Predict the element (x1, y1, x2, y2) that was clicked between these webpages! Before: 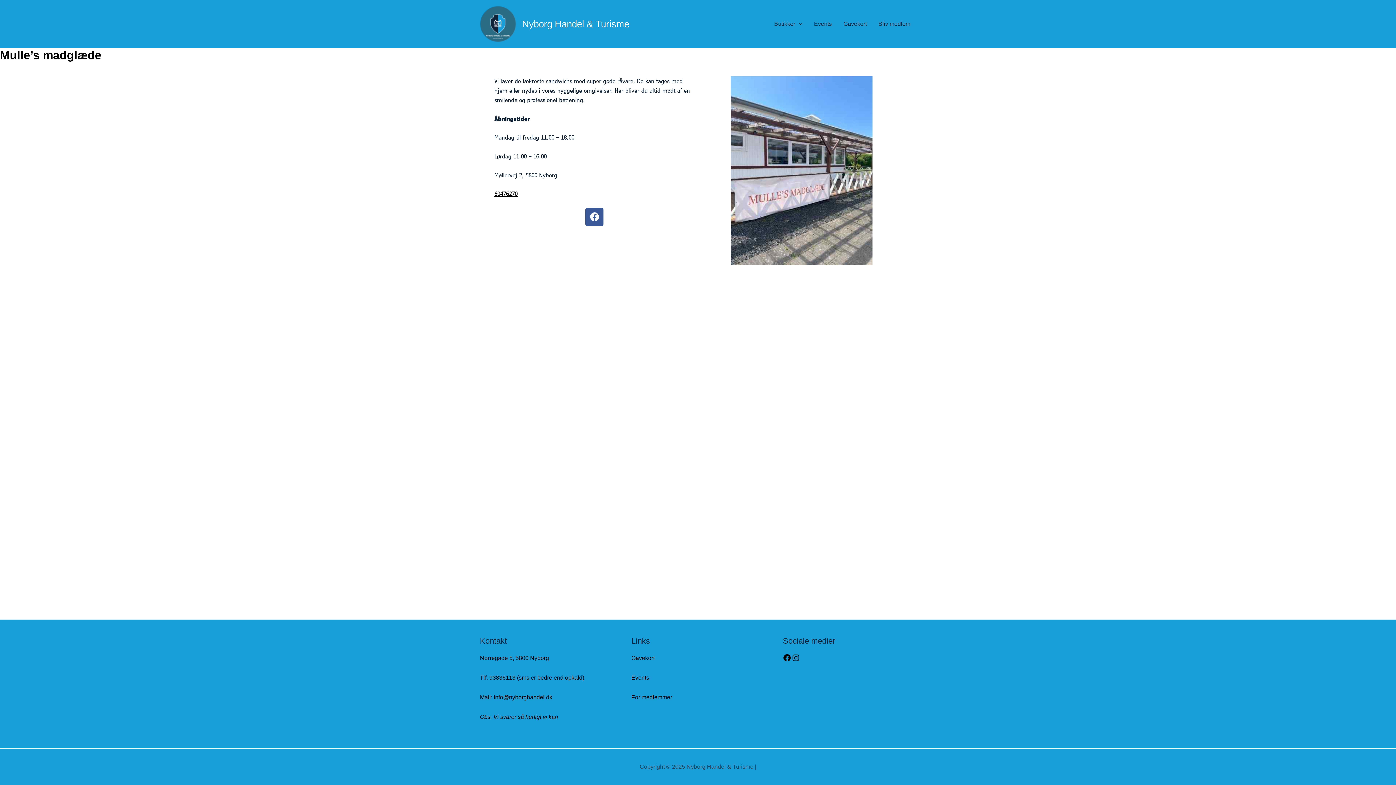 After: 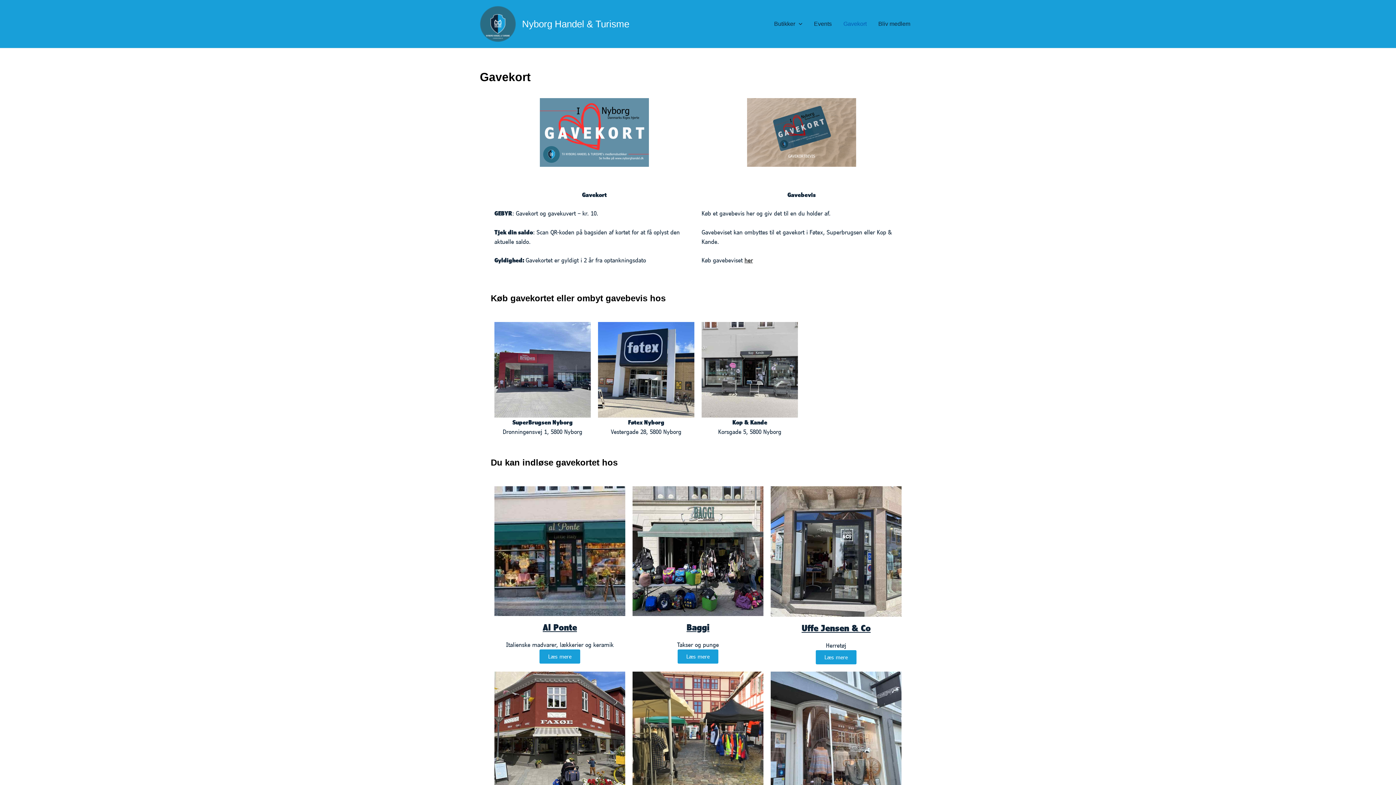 Action: label: Gavekort bbox: (837, 9, 872, 38)